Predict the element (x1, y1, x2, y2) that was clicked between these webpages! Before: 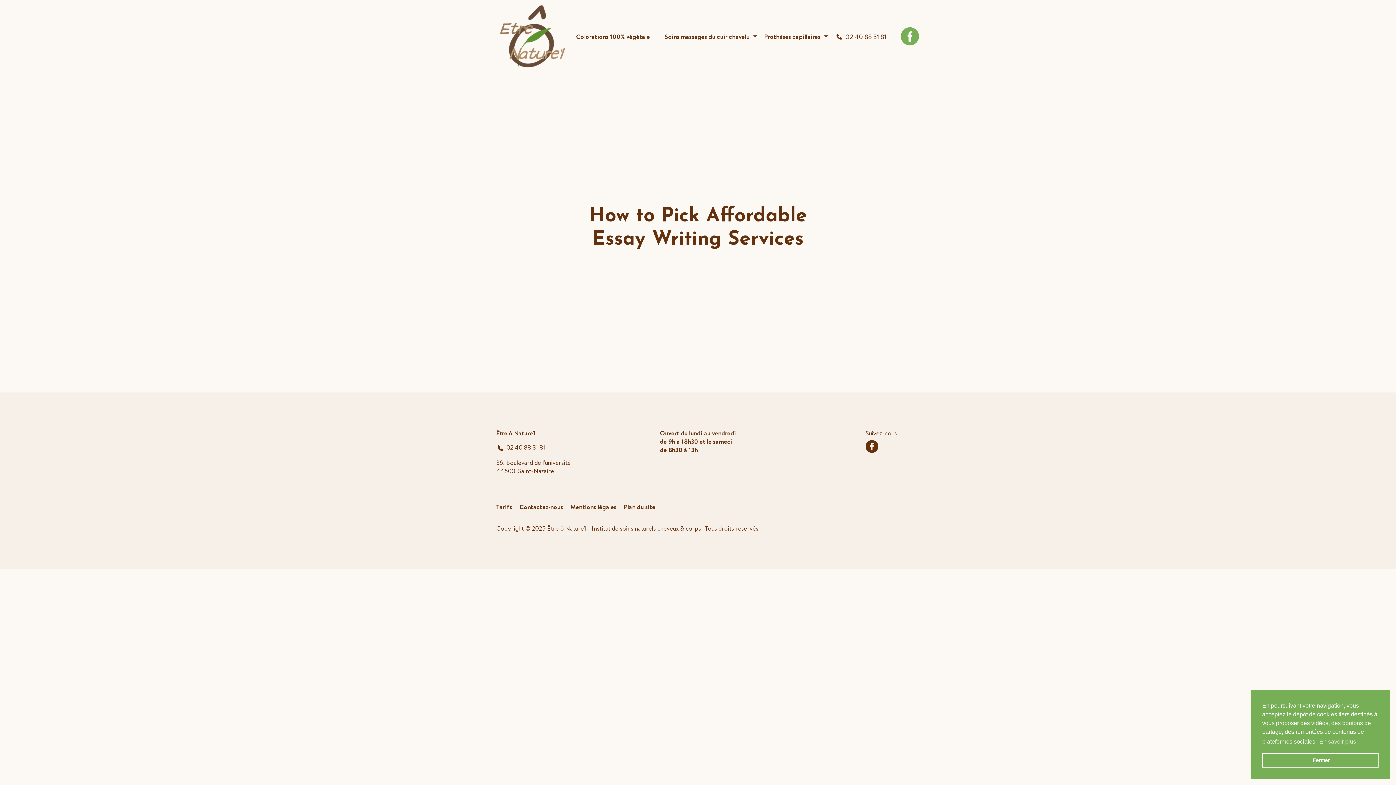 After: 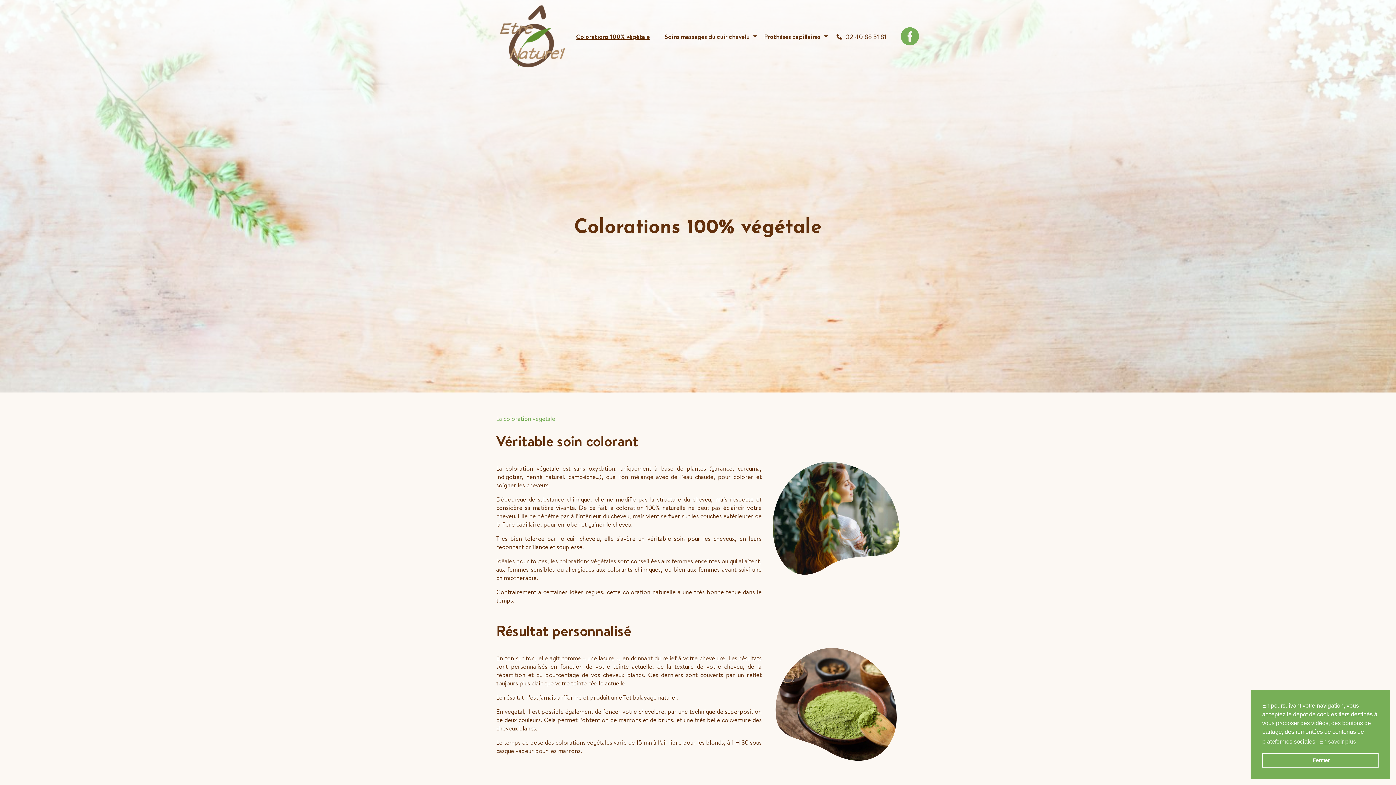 Action: bbox: (576, 29, 657, 43) label: Colorations 100% végétale